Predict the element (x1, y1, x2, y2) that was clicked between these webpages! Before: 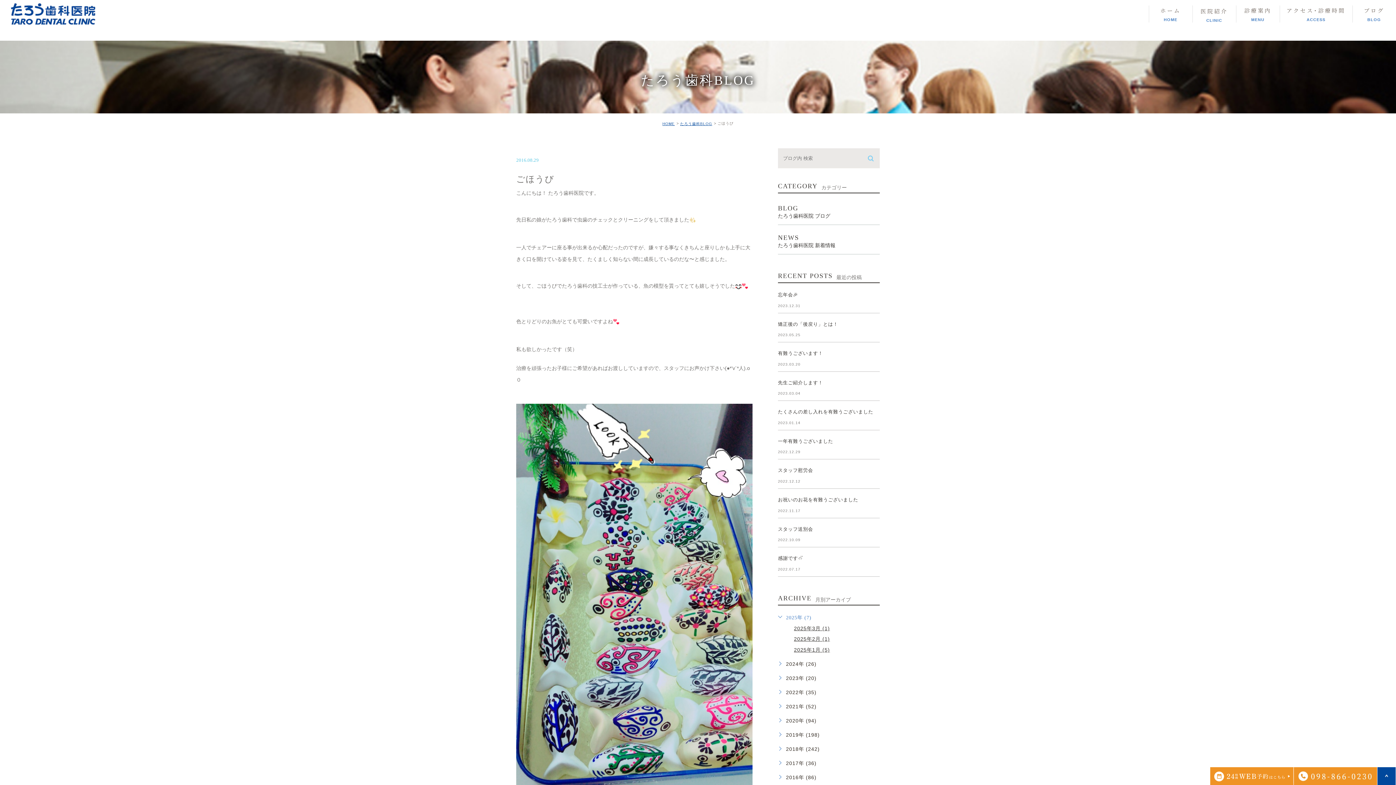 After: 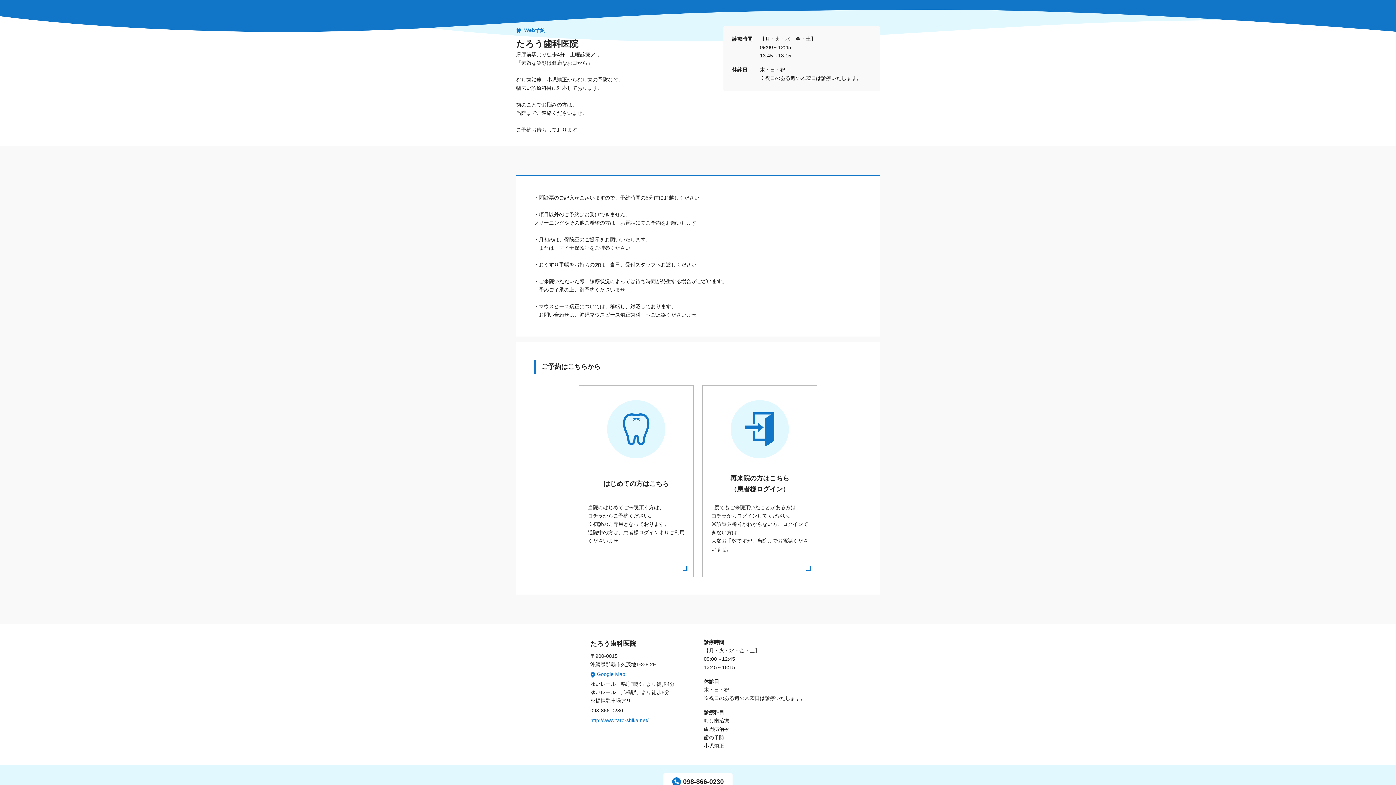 Action: bbox: (1210, 776, 1293, 782)